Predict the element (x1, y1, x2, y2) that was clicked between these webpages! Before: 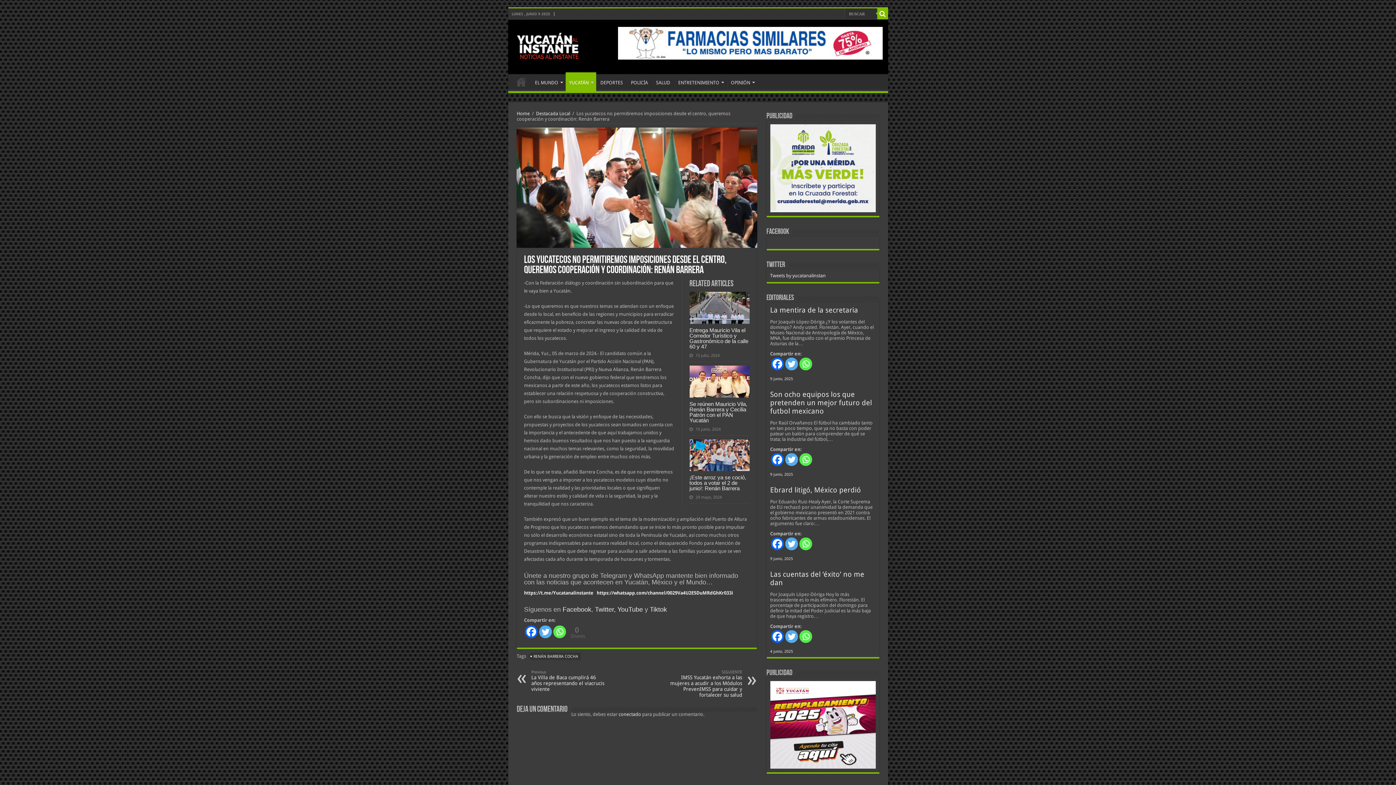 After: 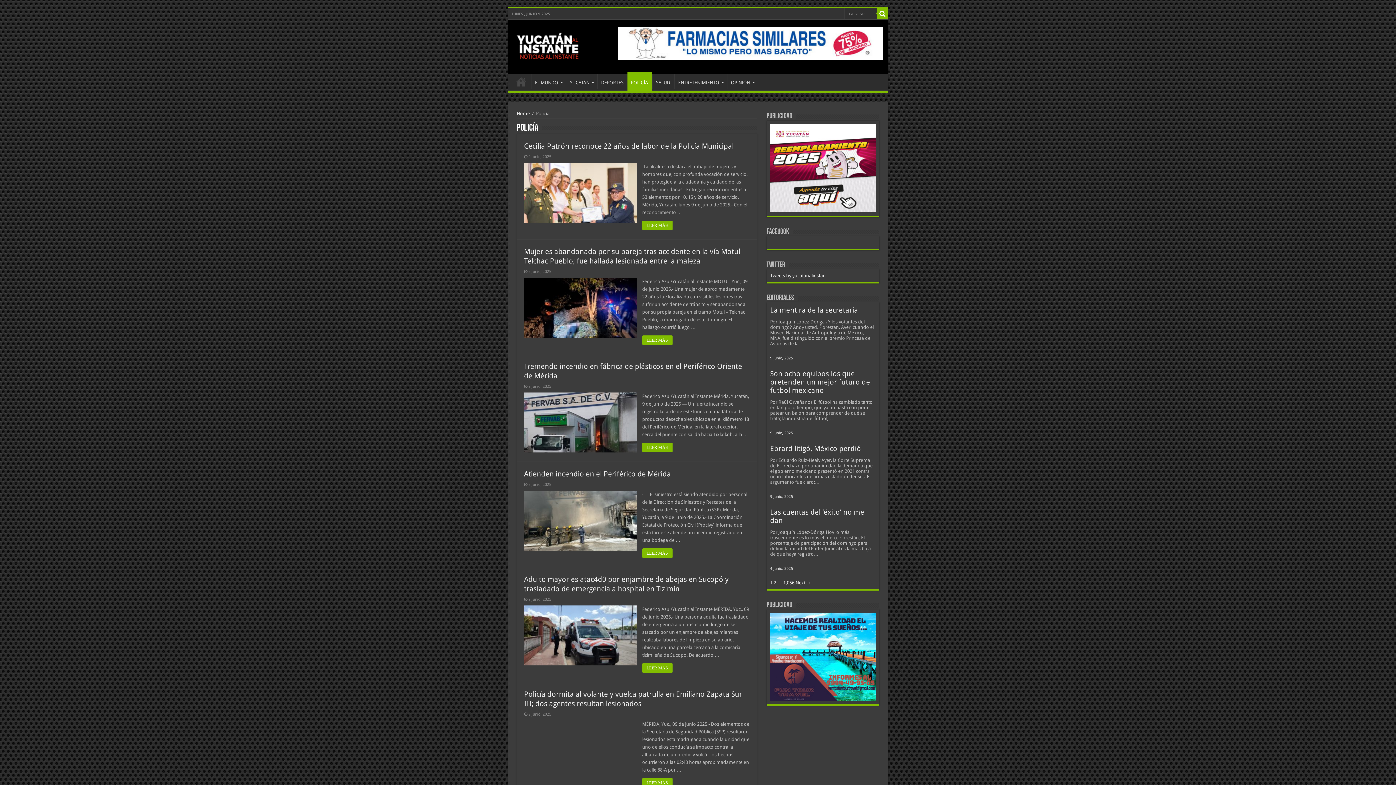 Action: label: POLICÍA bbox: (627, 74, 651, 89)